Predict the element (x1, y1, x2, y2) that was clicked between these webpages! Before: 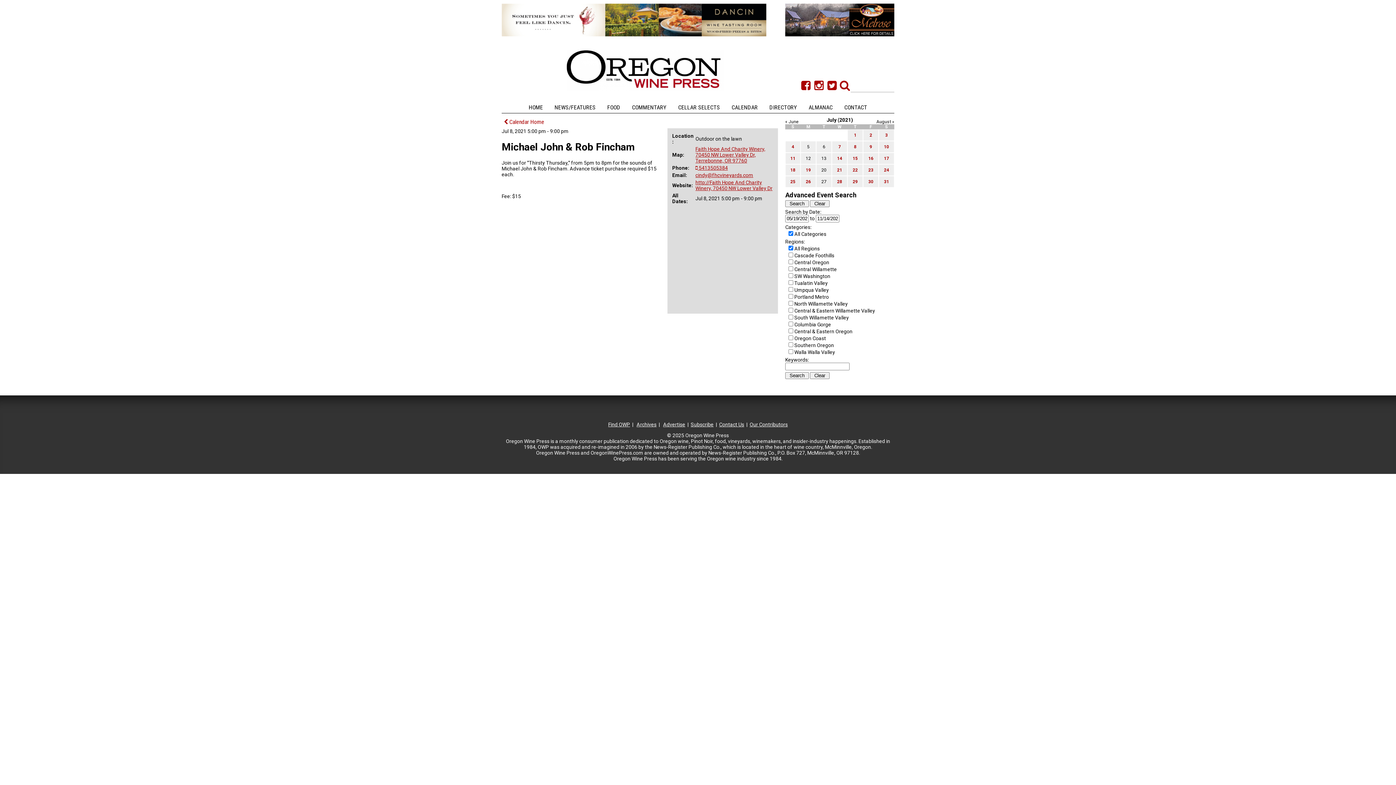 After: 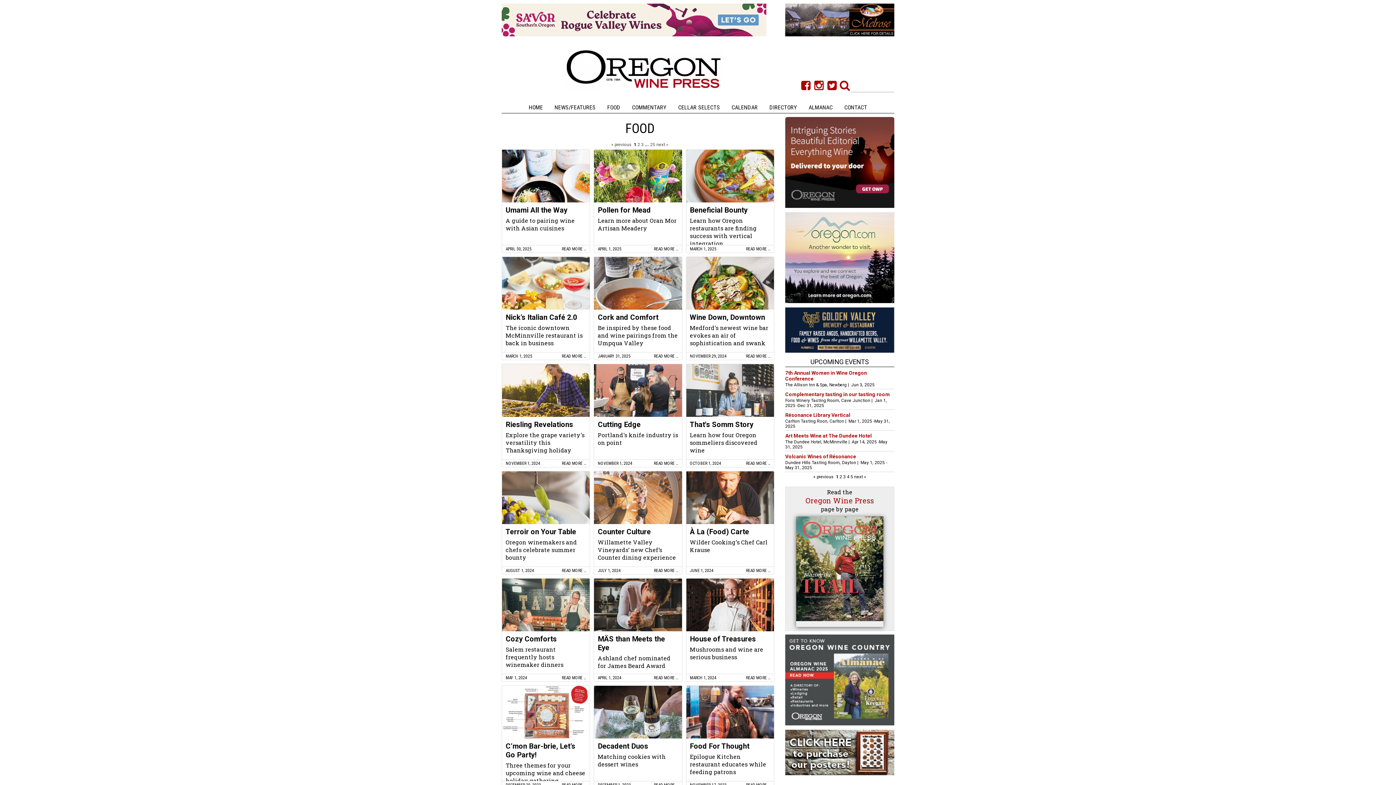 Action: bbox: (601, 102, 626, 112) label: FOOD